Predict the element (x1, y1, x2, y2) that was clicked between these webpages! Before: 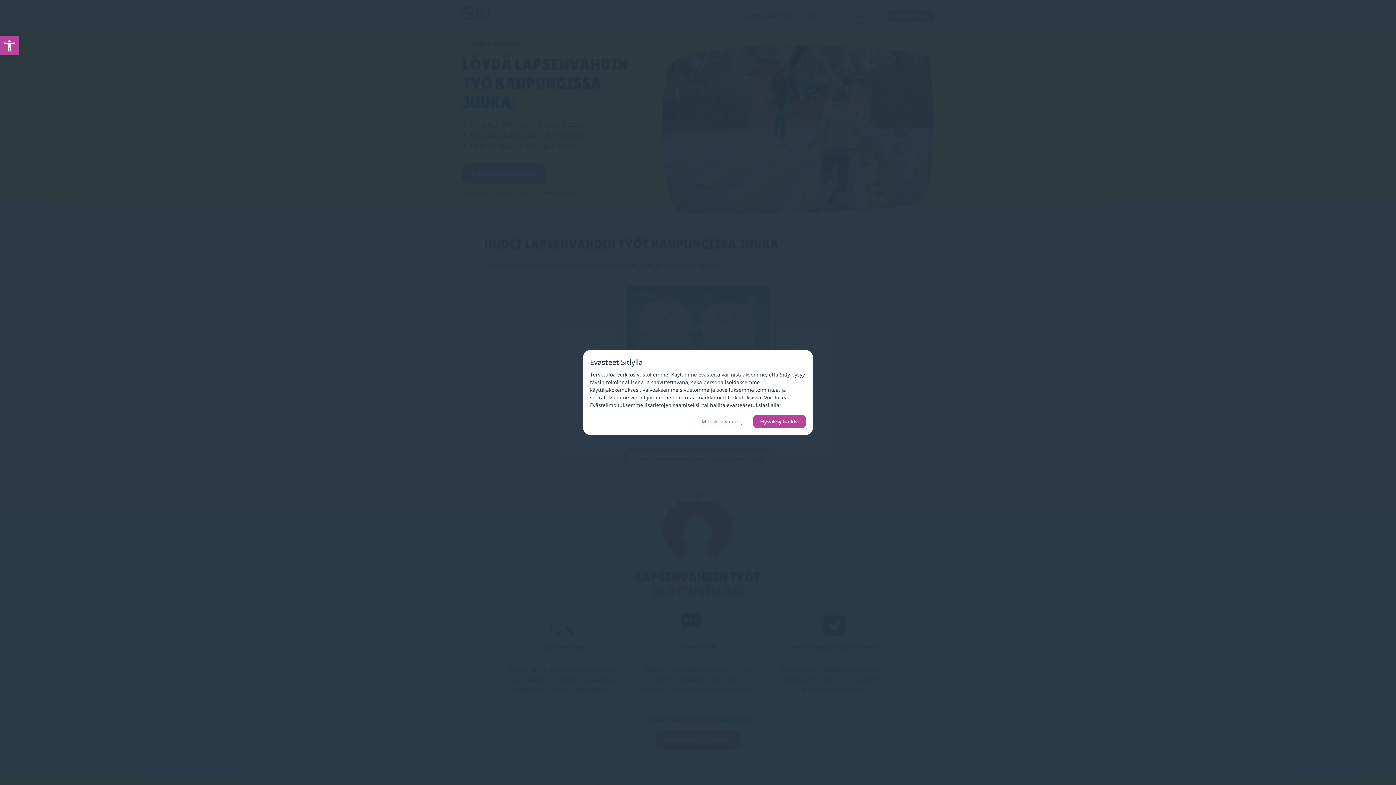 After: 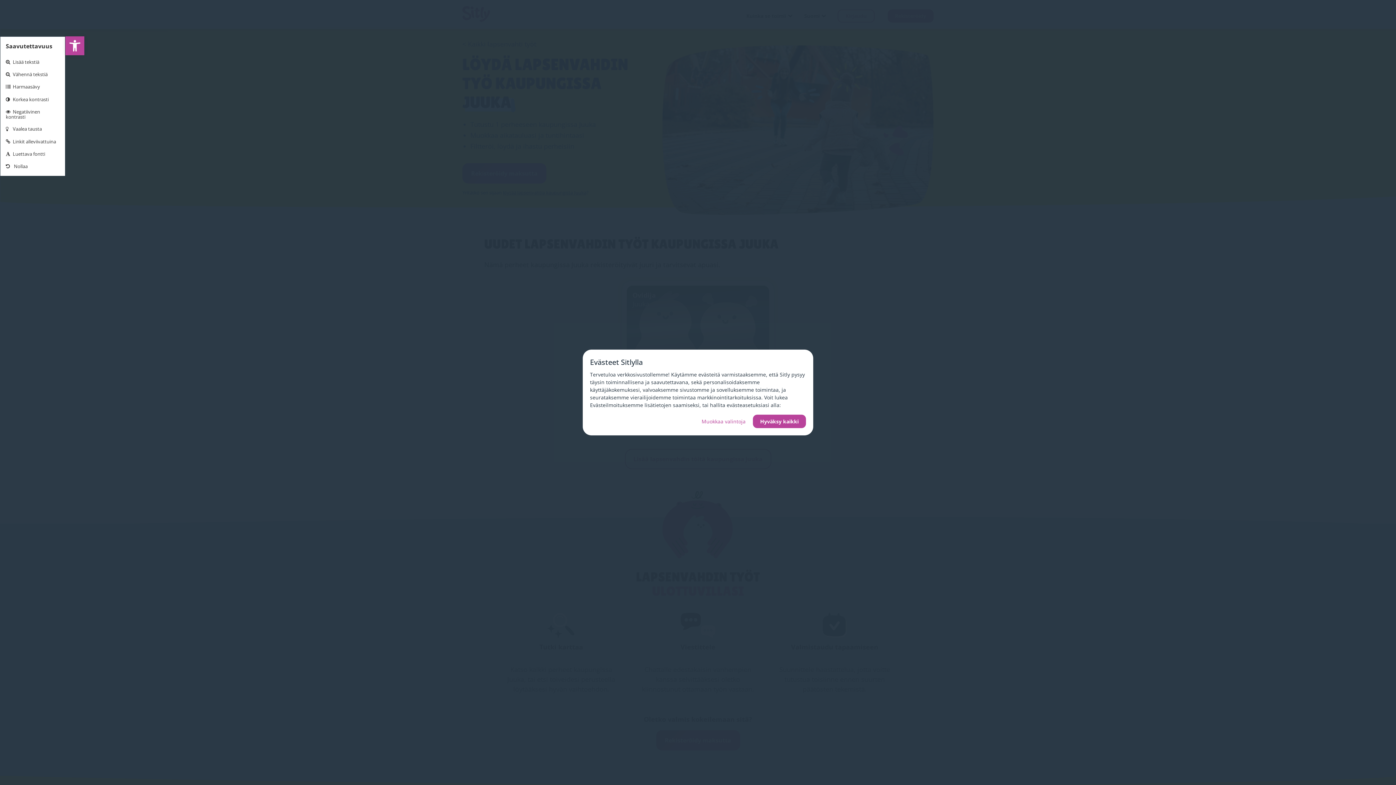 Action: label: Open toolbar bbox: (0, 36, 18, 55)